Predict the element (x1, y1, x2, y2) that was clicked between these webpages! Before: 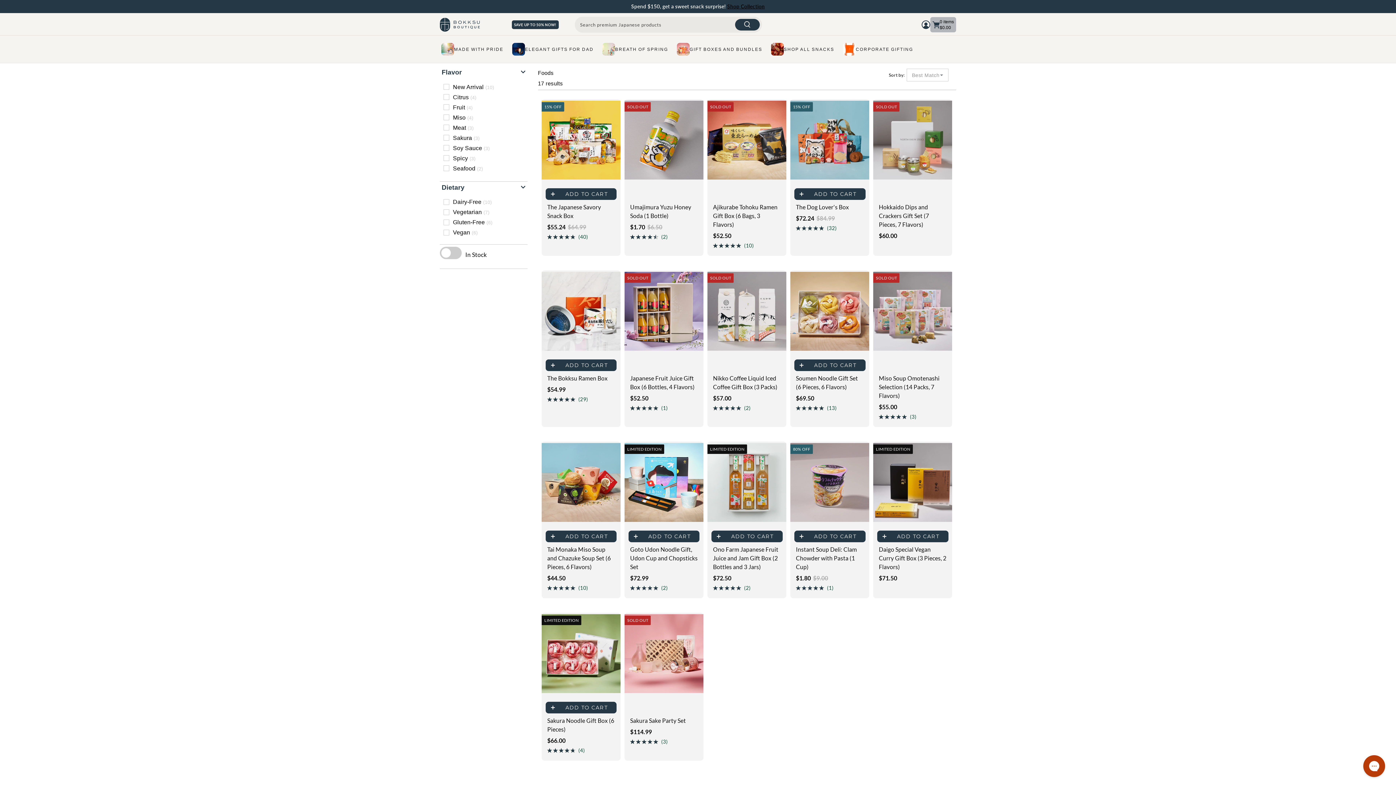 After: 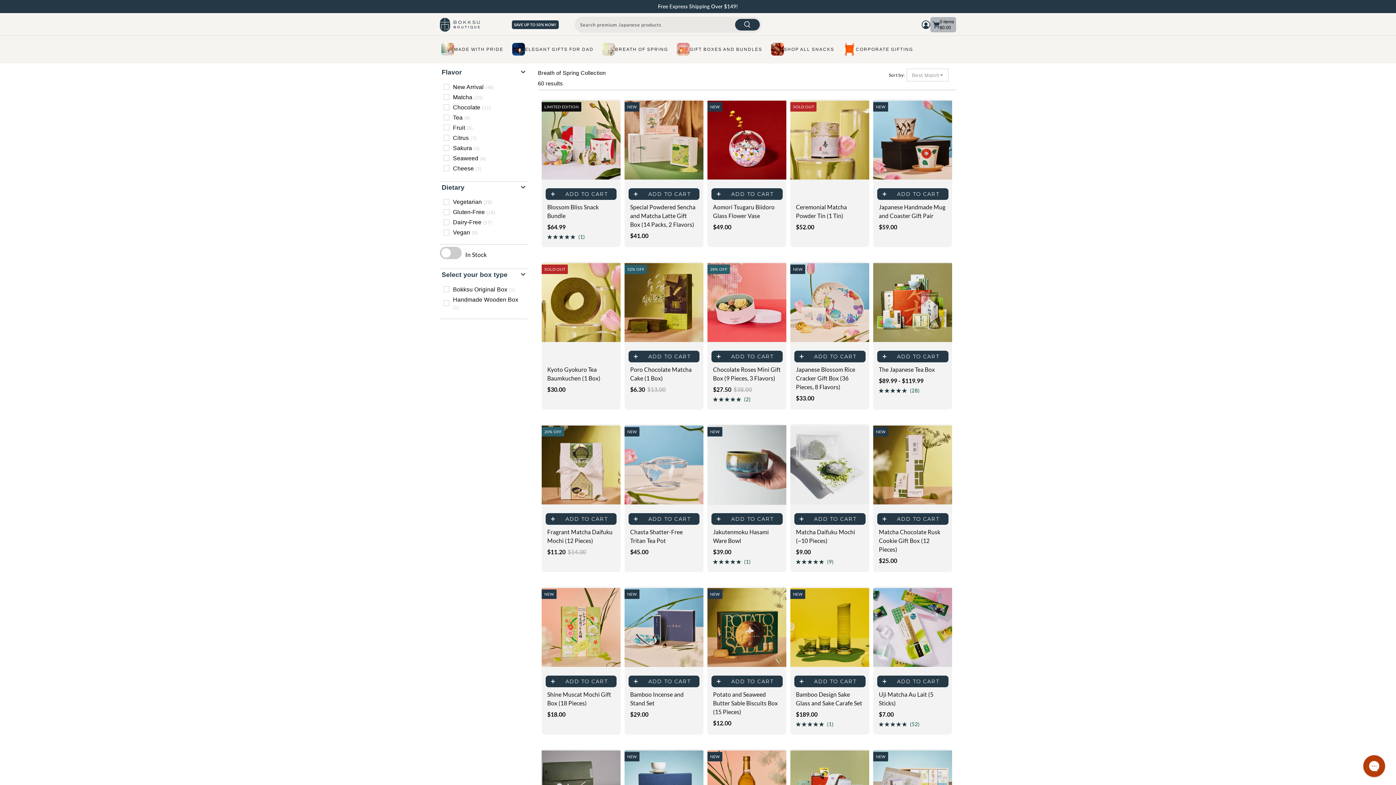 Action: label: Breath Of Spring bbox: (601, 41, 675, 57)